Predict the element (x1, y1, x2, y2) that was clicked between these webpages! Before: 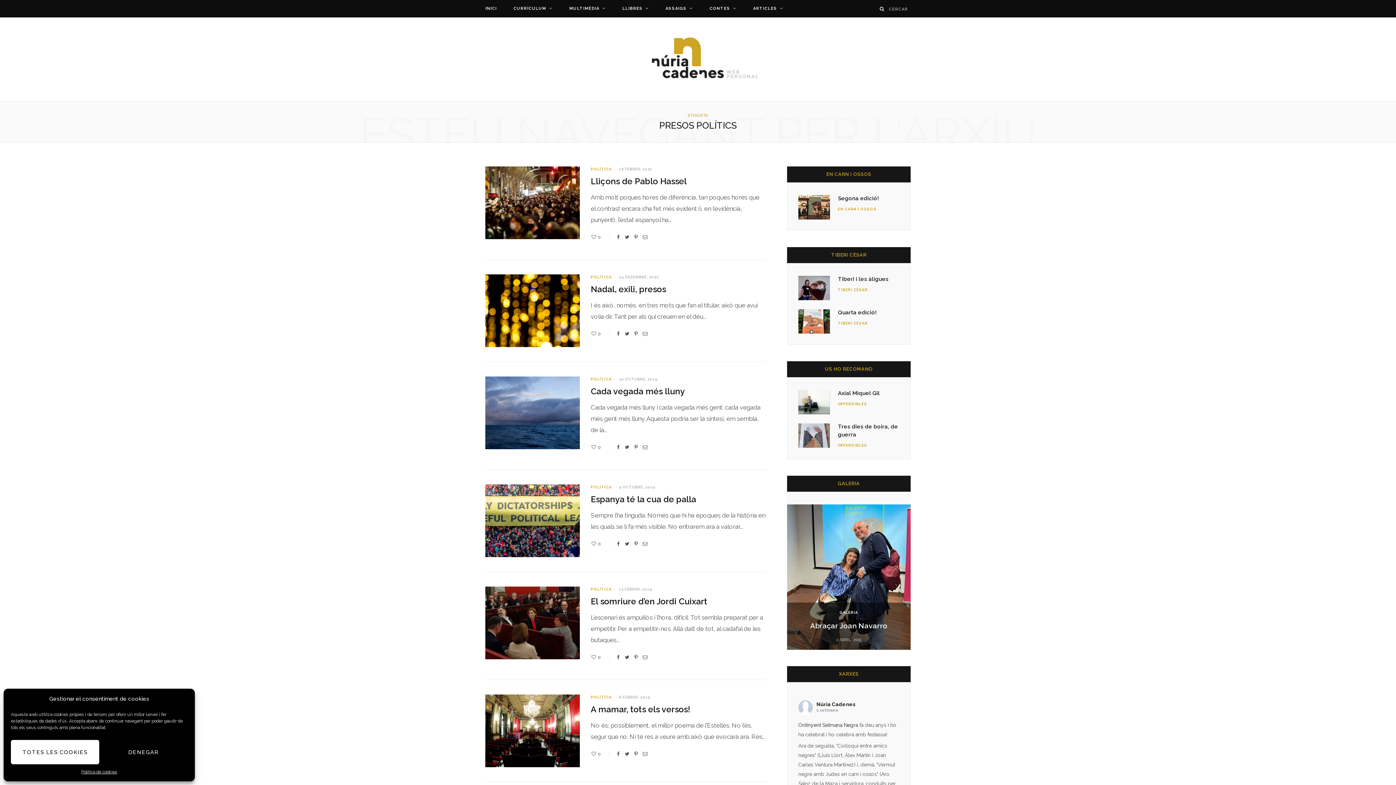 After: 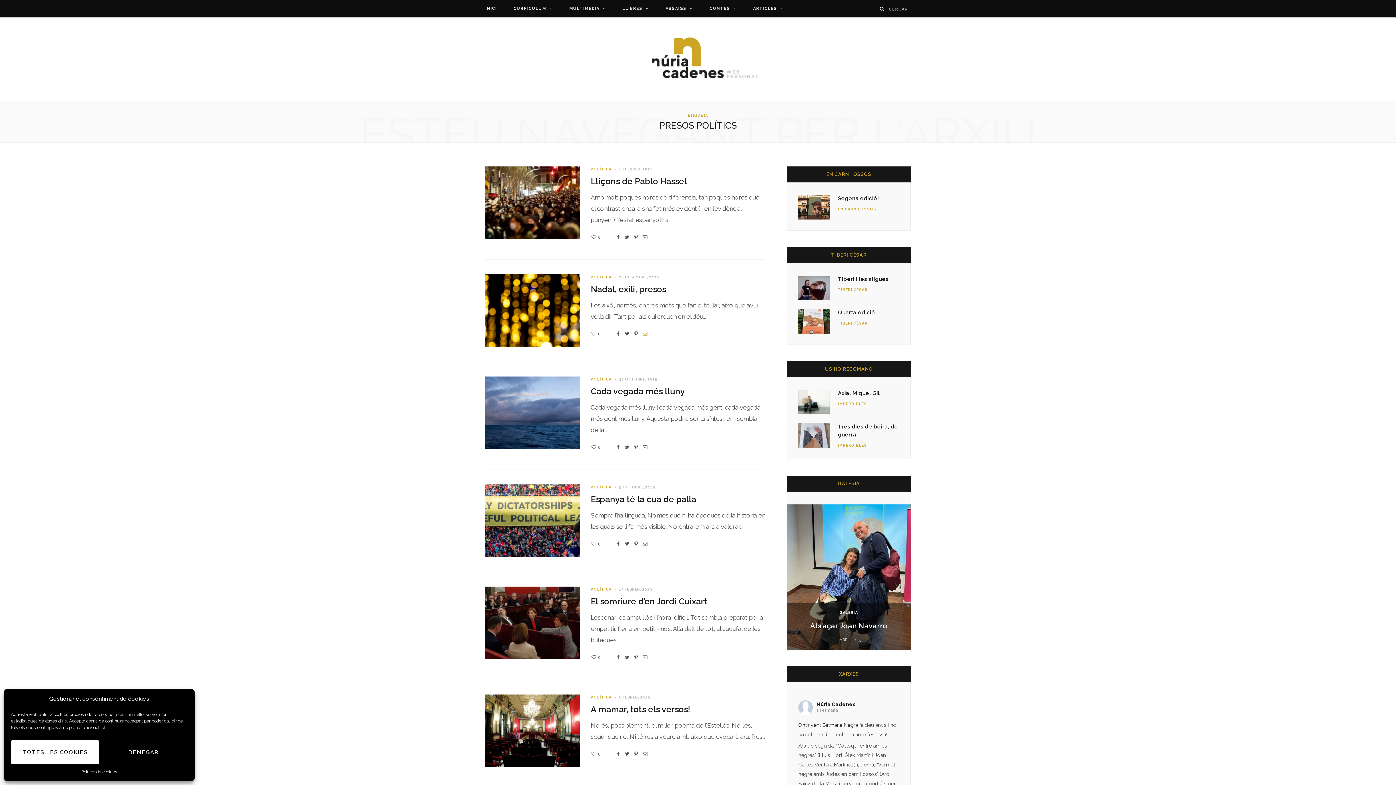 Action: bbox: (642, 331, 647, 336)